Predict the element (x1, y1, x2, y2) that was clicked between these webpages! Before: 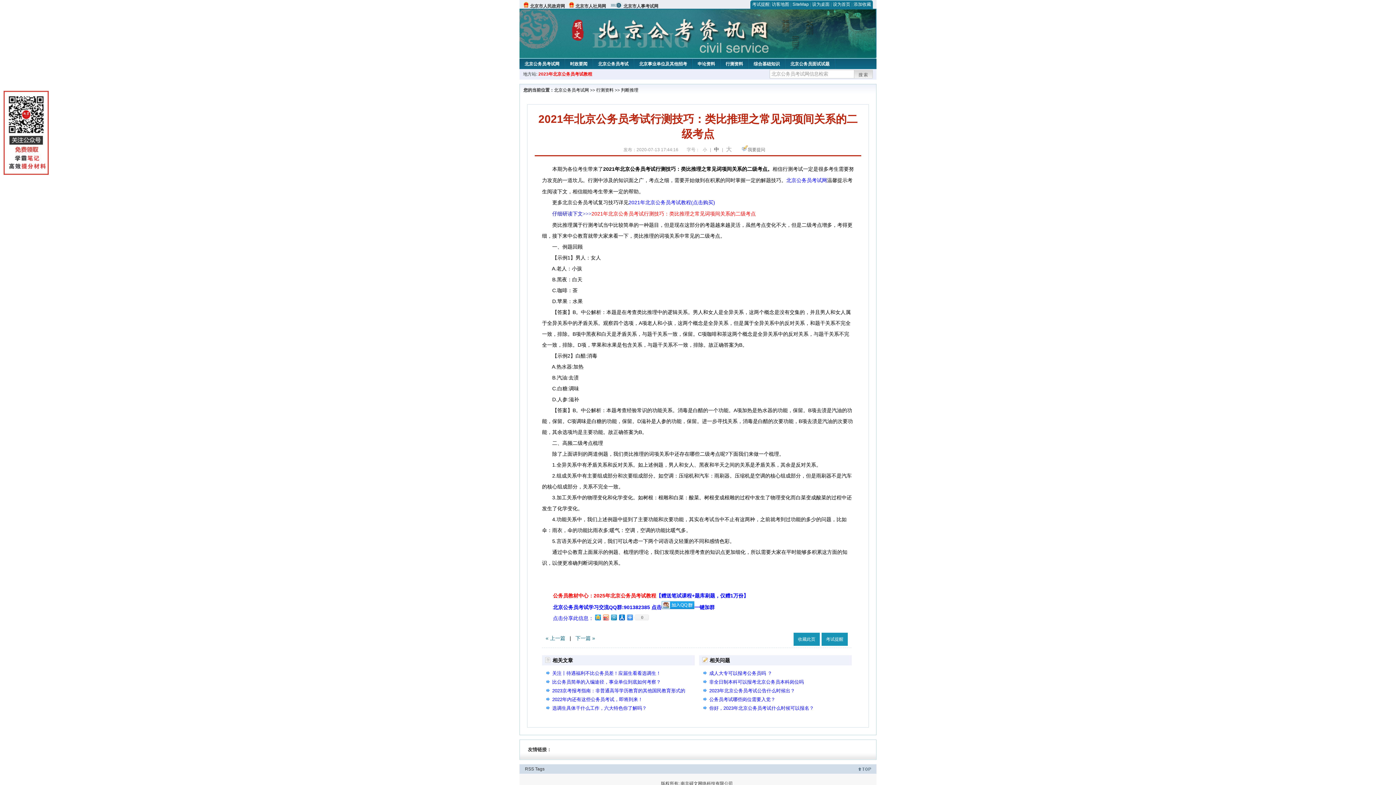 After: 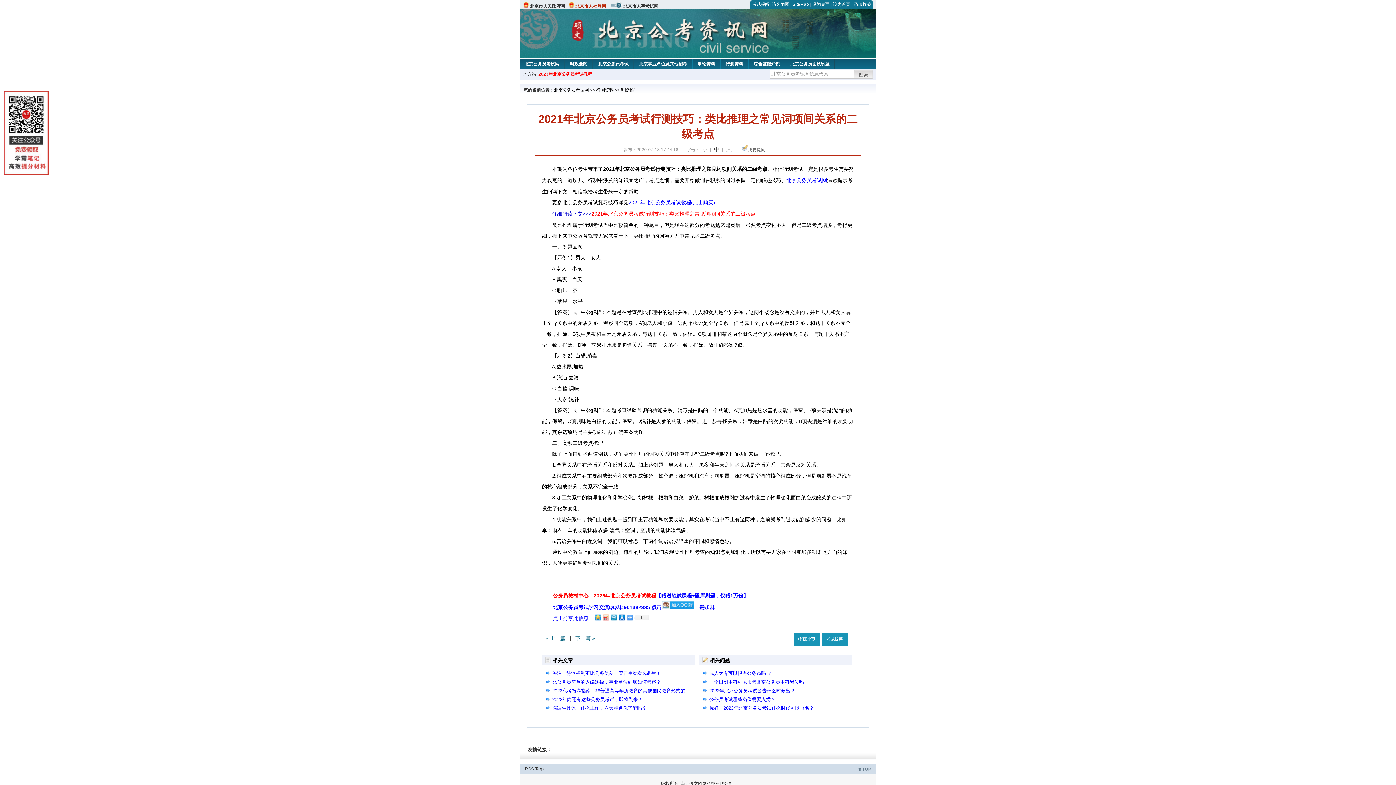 Action: bbox: (575, 3, 606, 8) label: 北京市人社局网